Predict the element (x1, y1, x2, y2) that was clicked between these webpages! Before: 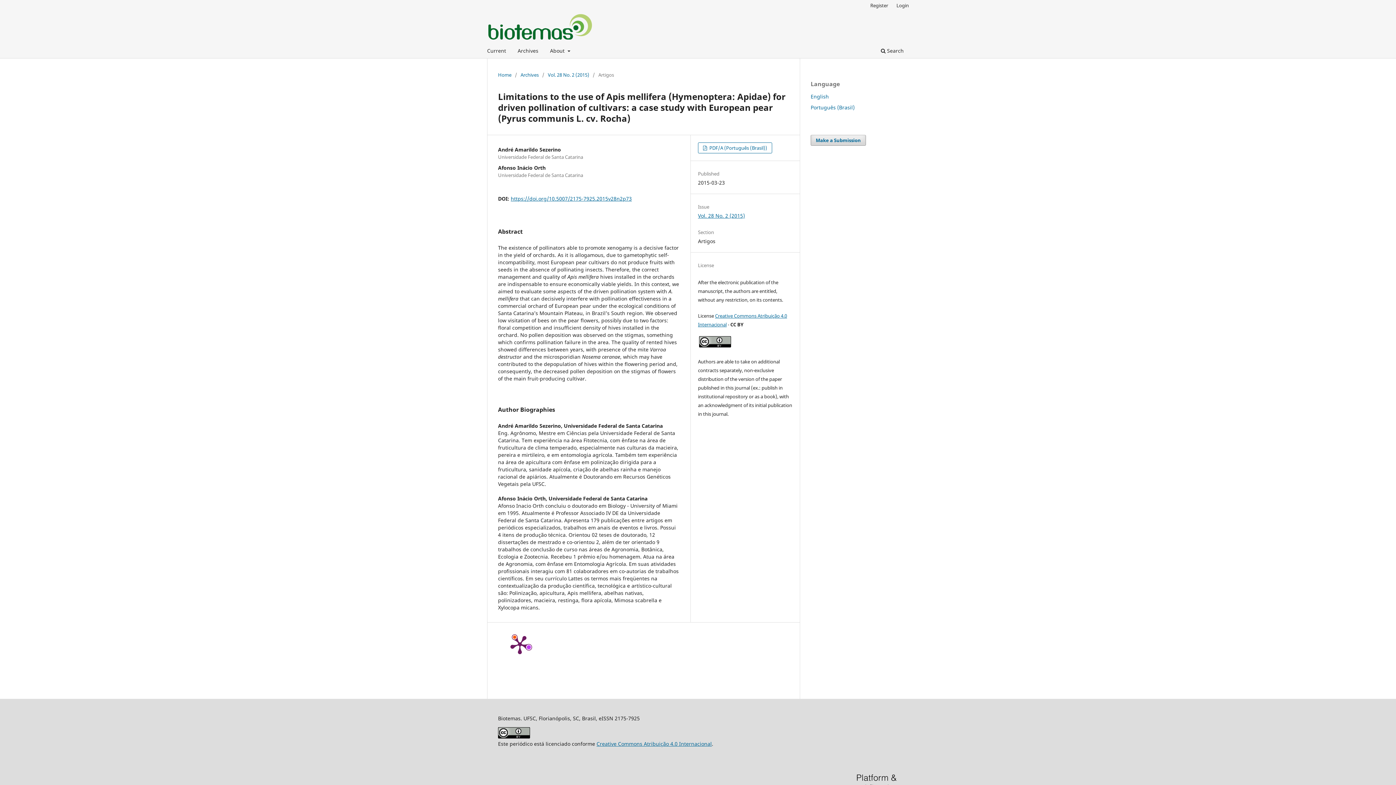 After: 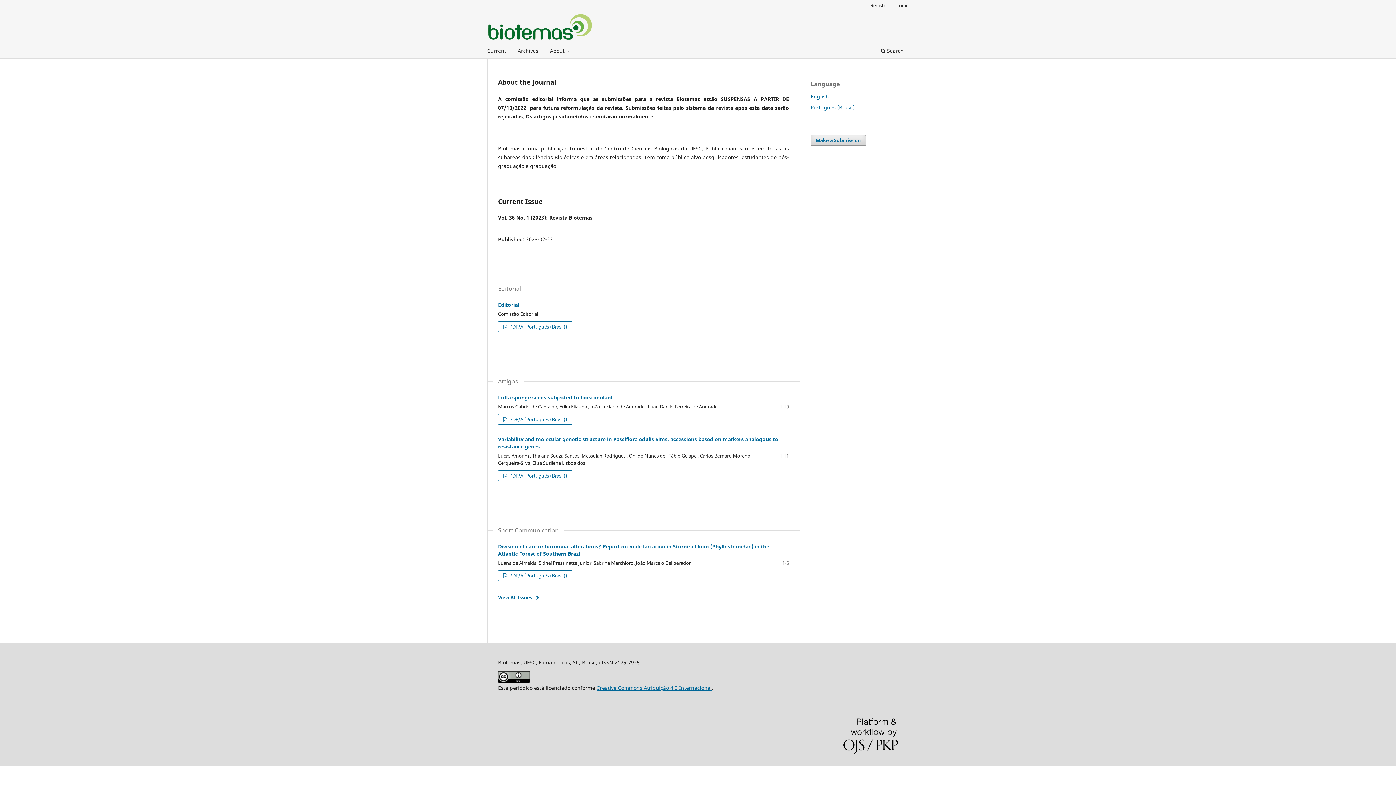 Action: bbox: (487, 12, 593, 41)